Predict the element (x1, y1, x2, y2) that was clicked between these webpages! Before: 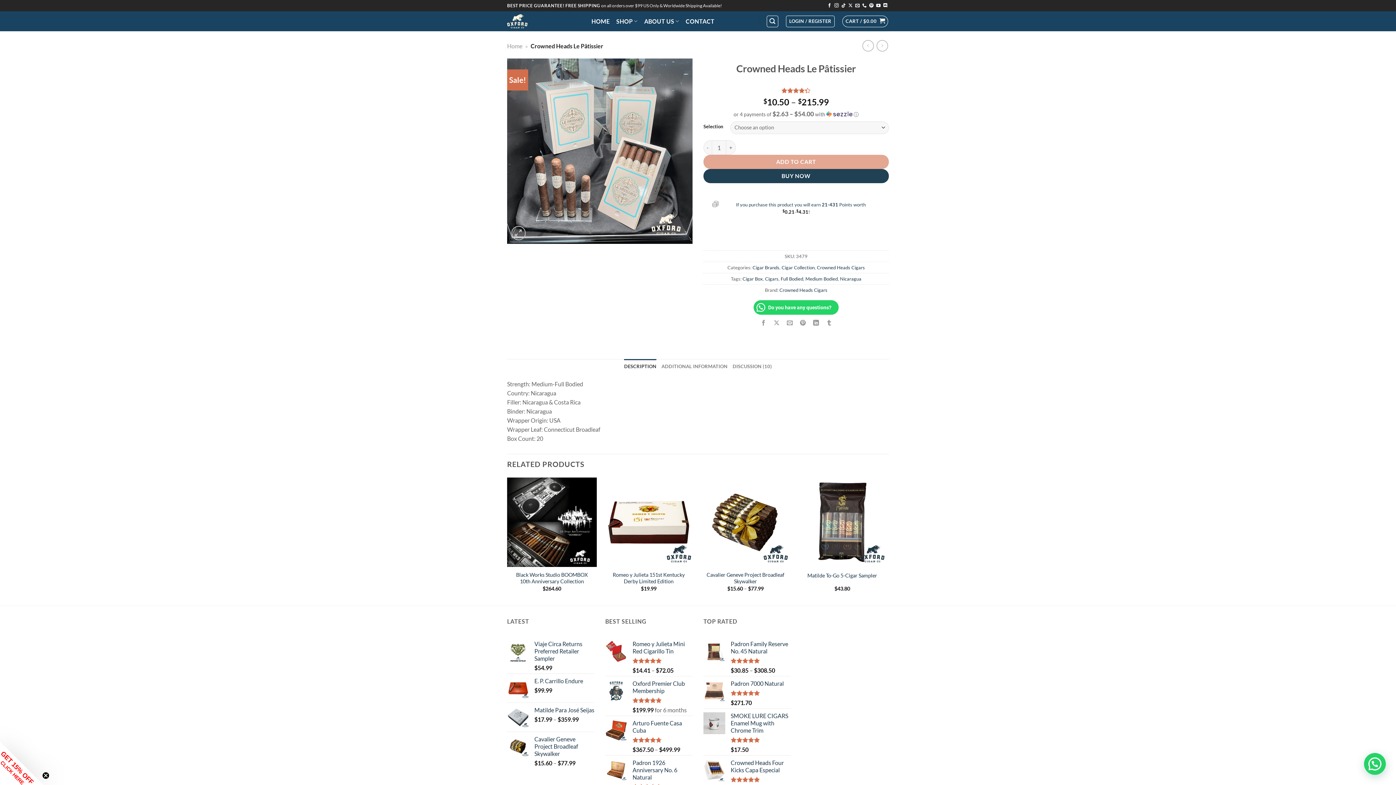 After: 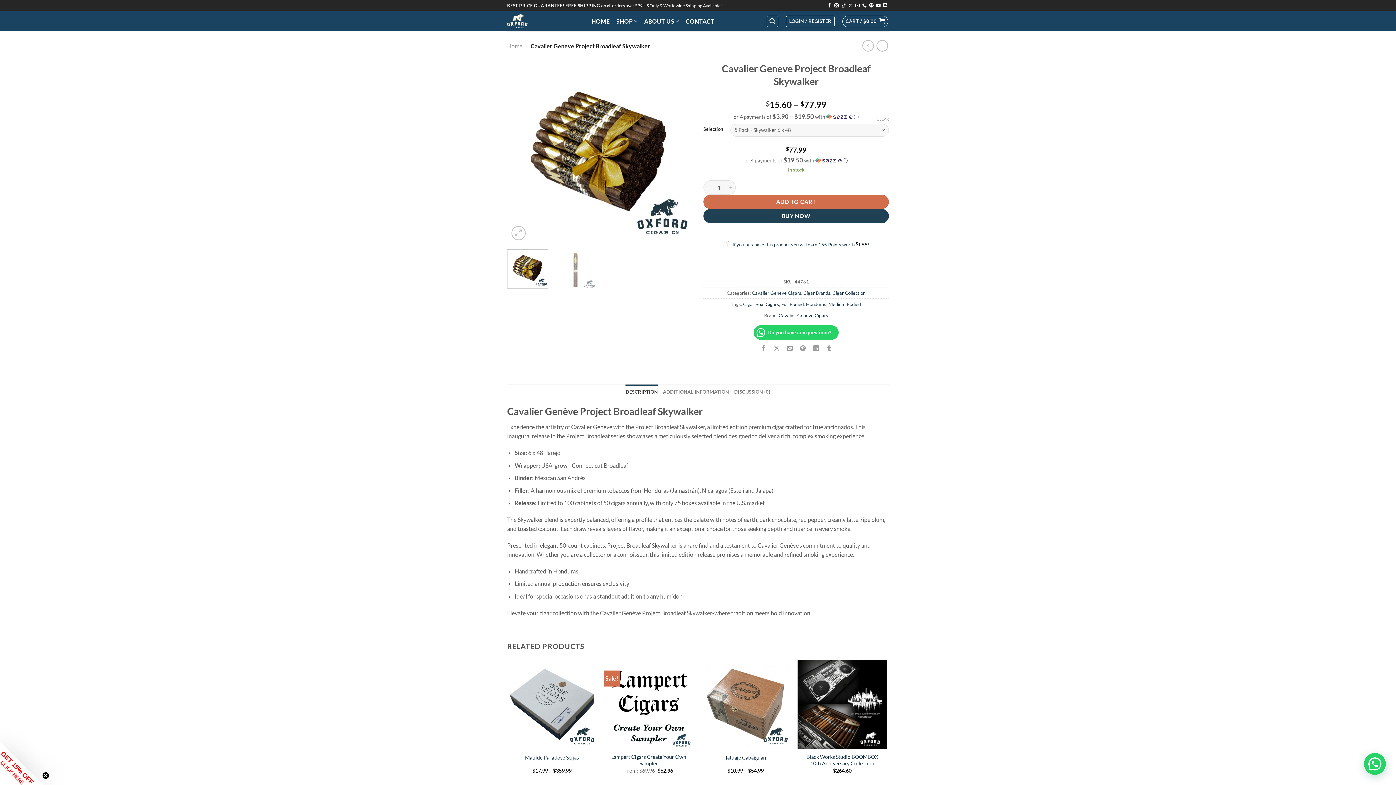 Action: label: Cavalier Geneve Project Broadleaf Skywalker bbox: (534, 736, 594, 757)